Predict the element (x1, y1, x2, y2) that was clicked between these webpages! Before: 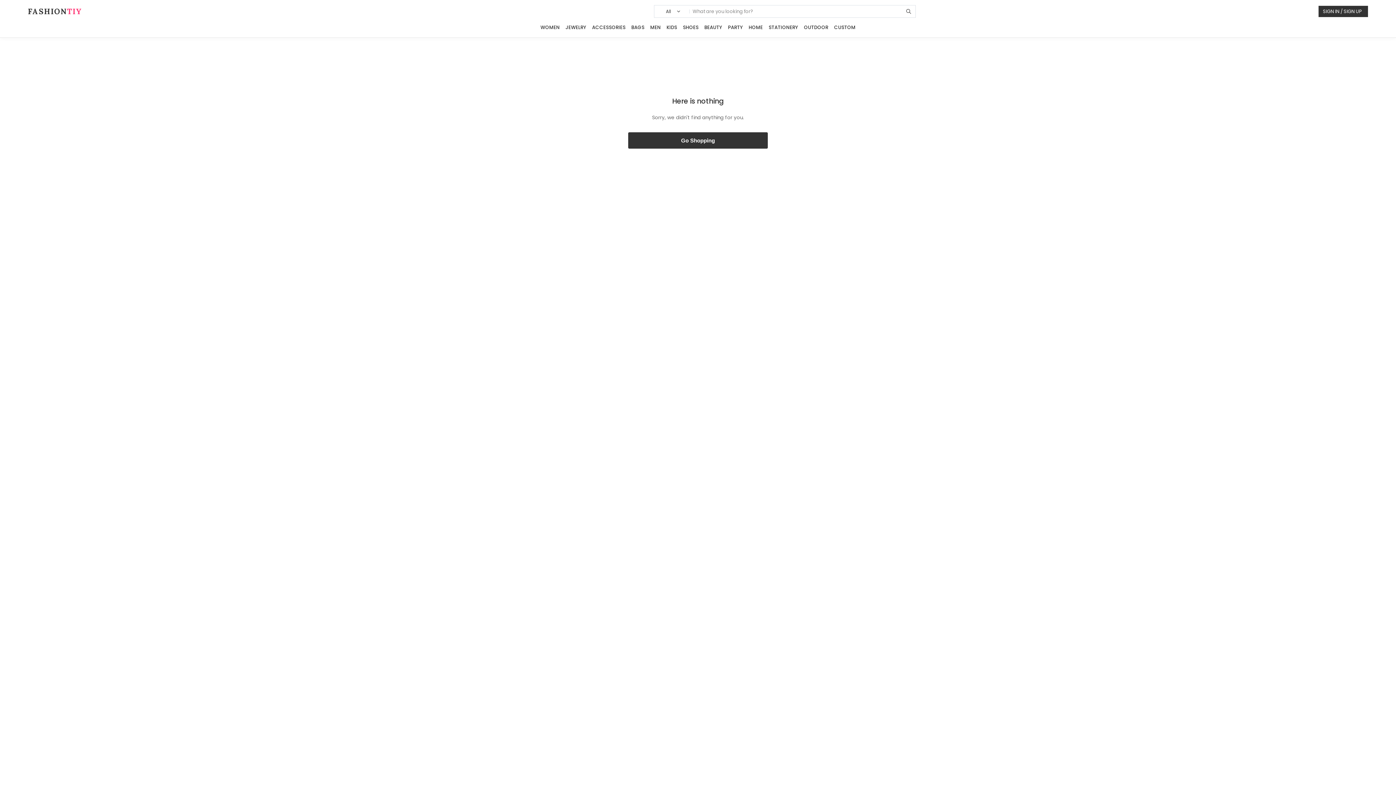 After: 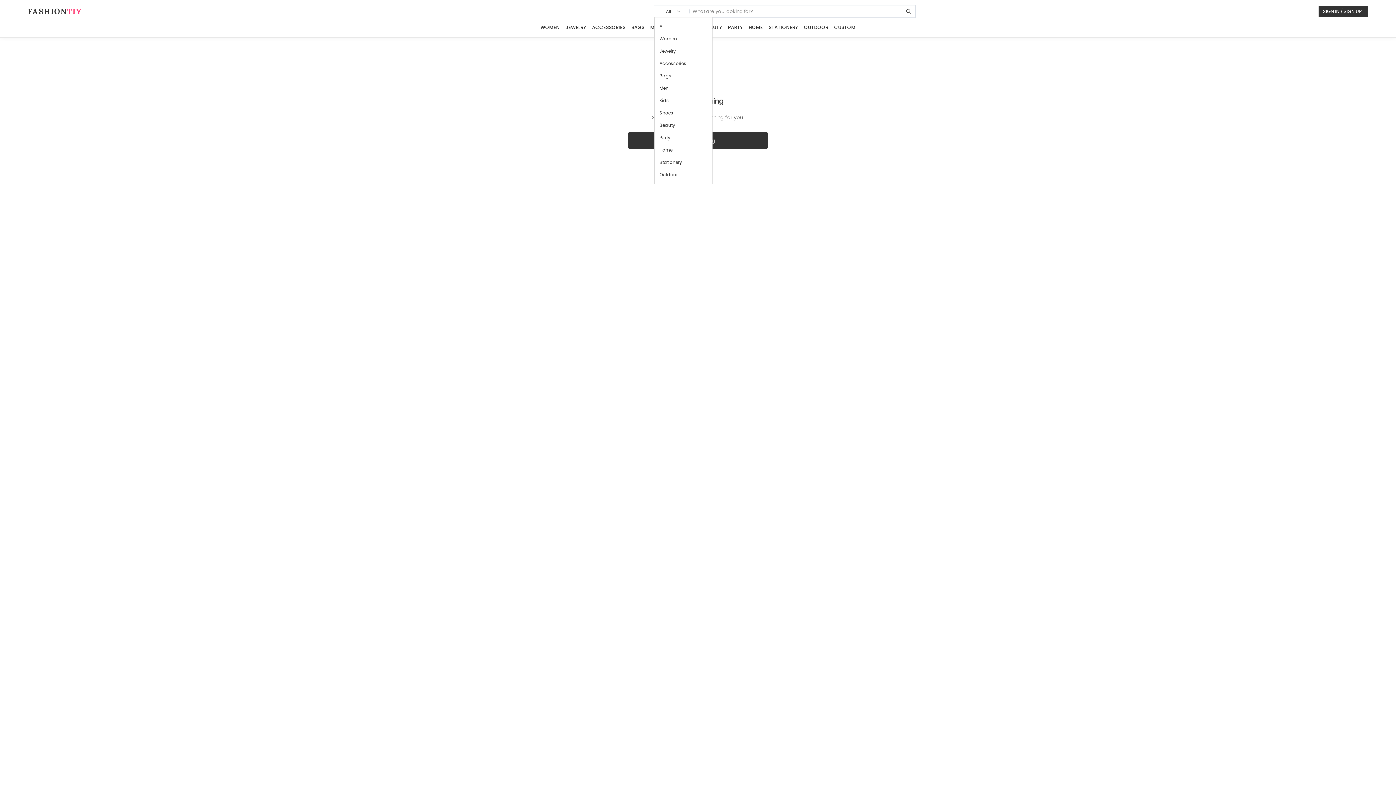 Action: label: All bbox: (654, 6, 689, 16)